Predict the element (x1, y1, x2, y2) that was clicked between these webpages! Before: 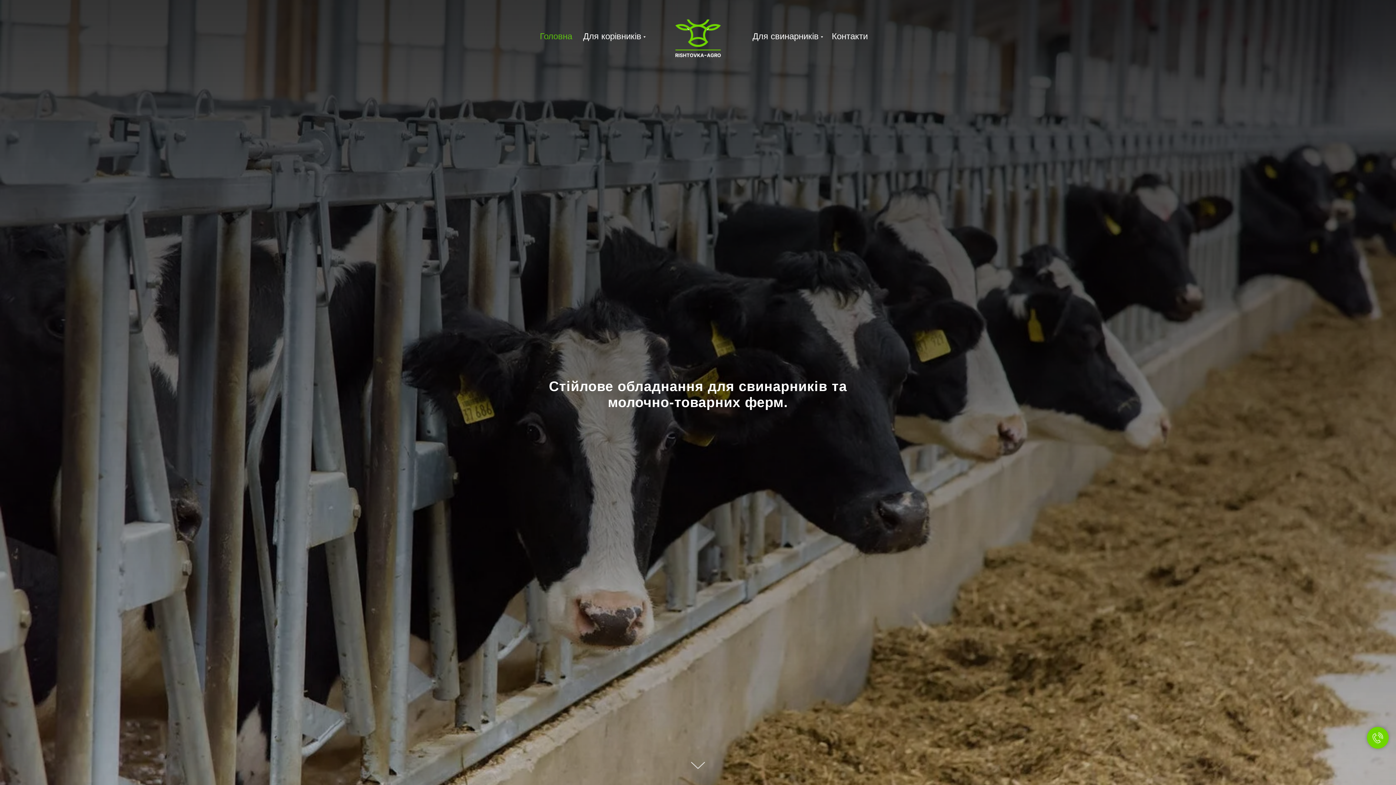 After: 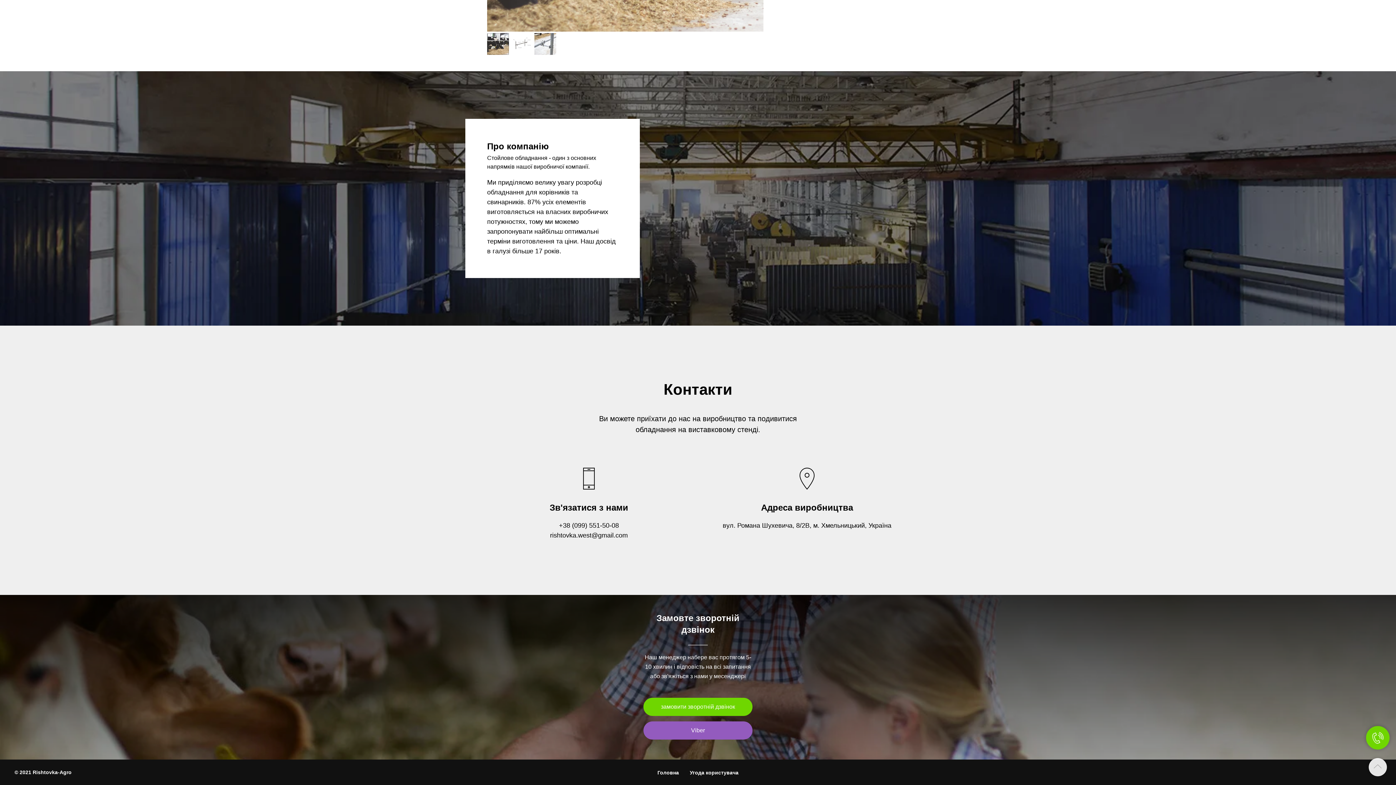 Action: bbox: (832, 31, 868, 41) label: Контакти